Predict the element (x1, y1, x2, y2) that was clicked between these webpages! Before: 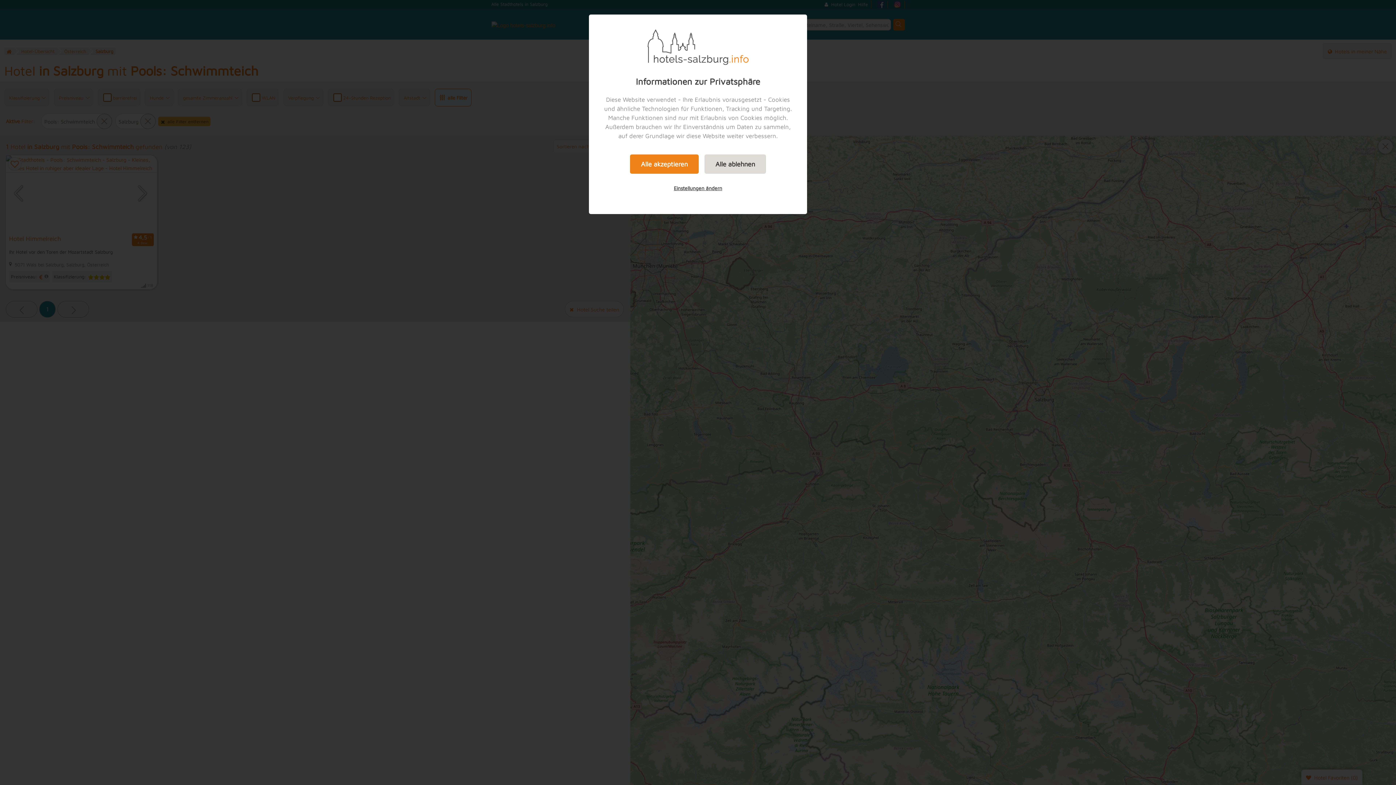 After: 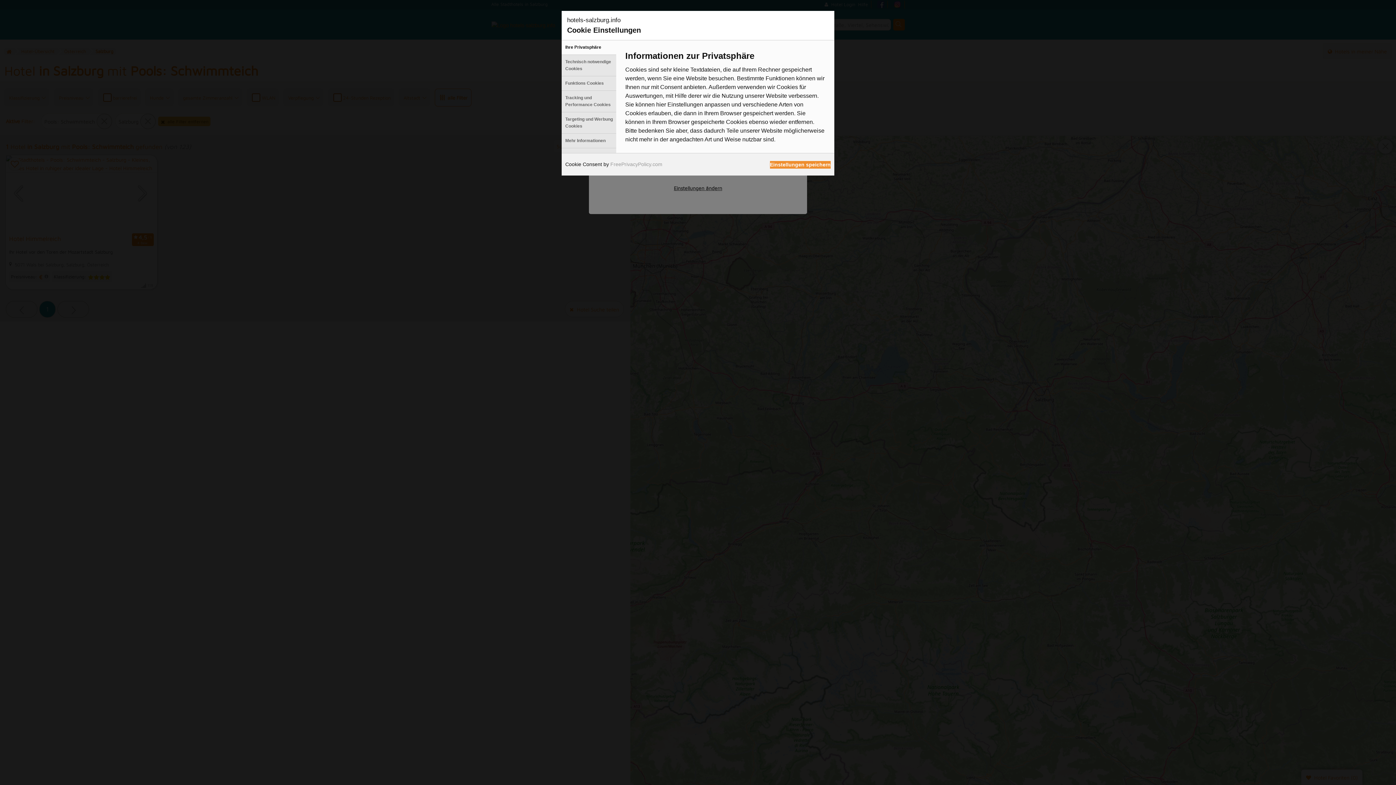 Action: bbox: (663, 179, 733, 196) label: Einstellungen ändern